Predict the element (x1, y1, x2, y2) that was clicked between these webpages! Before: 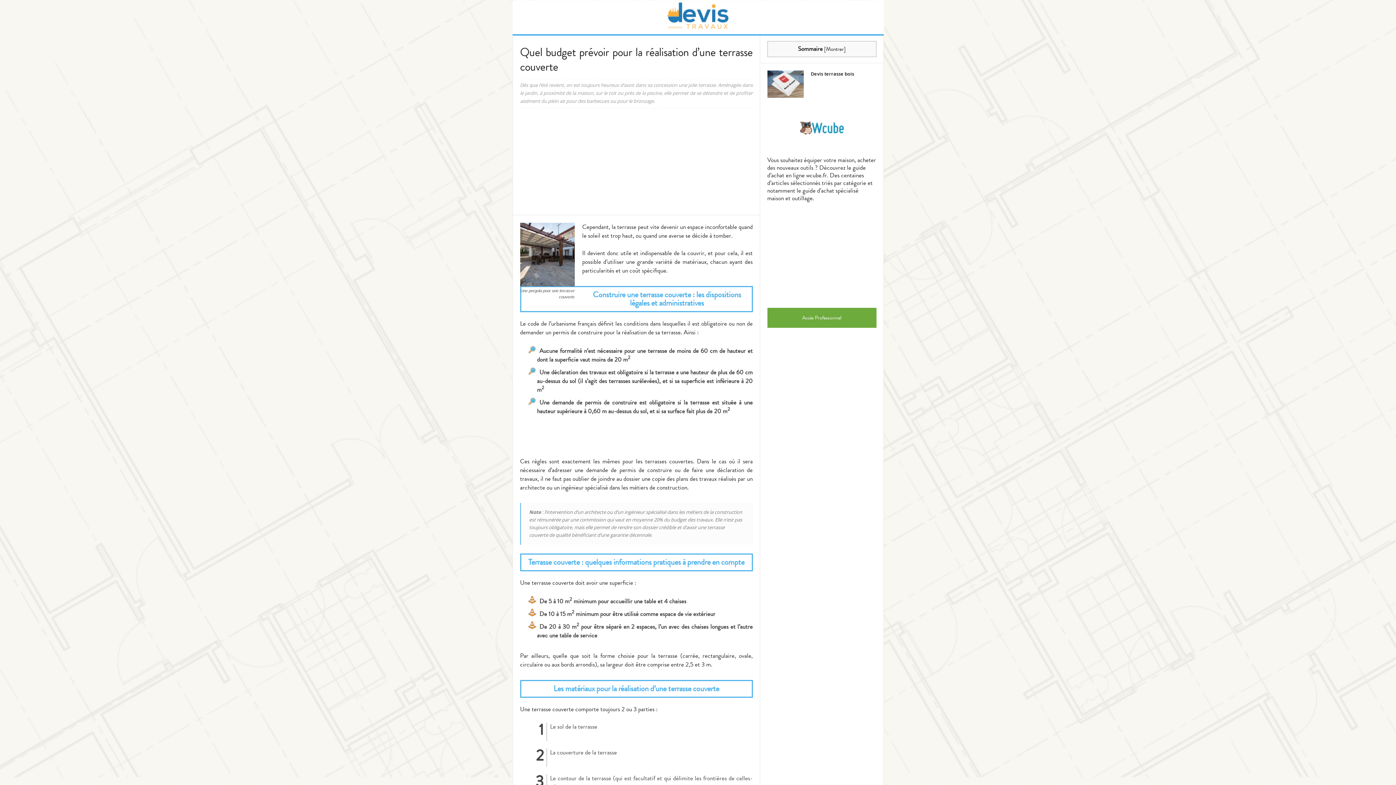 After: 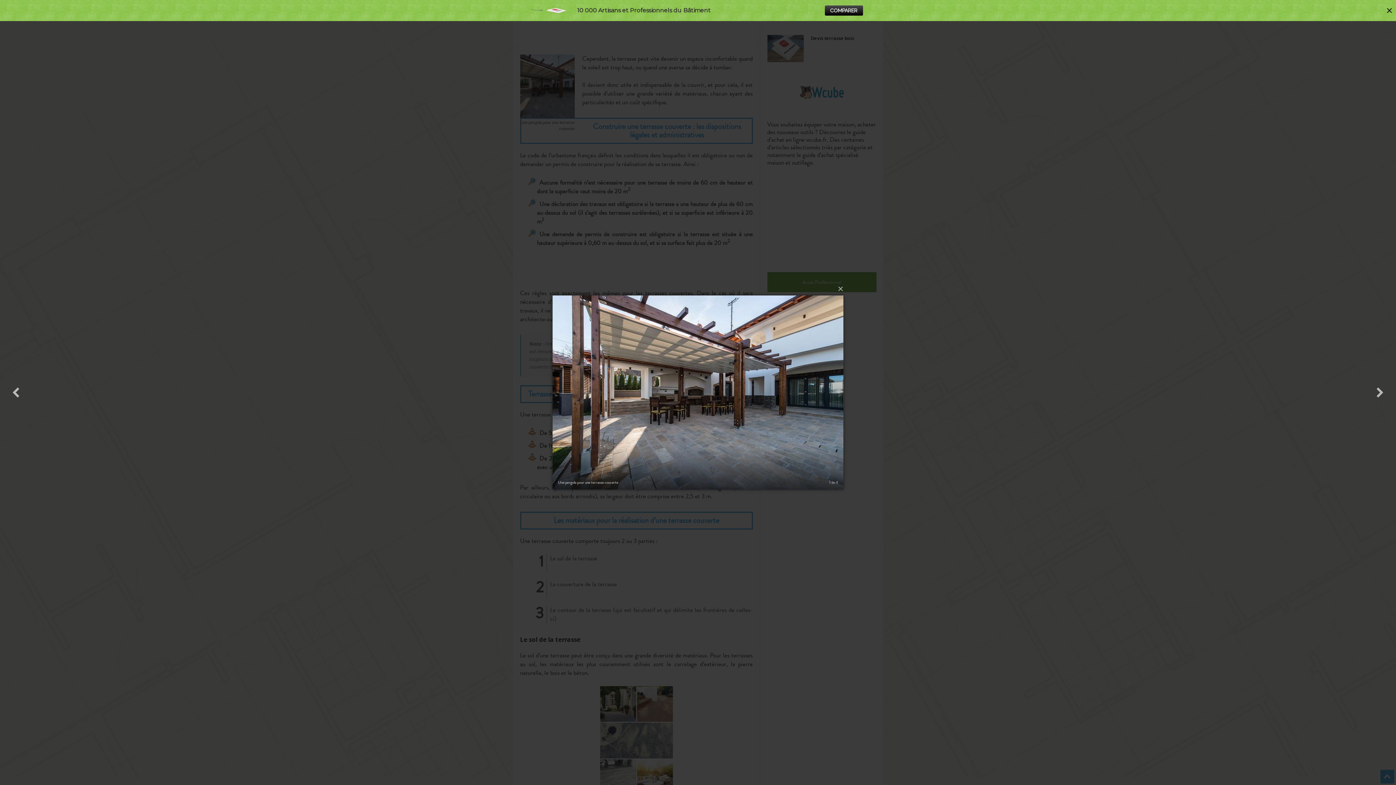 Action: bbox: (520, 222, 574, 286)